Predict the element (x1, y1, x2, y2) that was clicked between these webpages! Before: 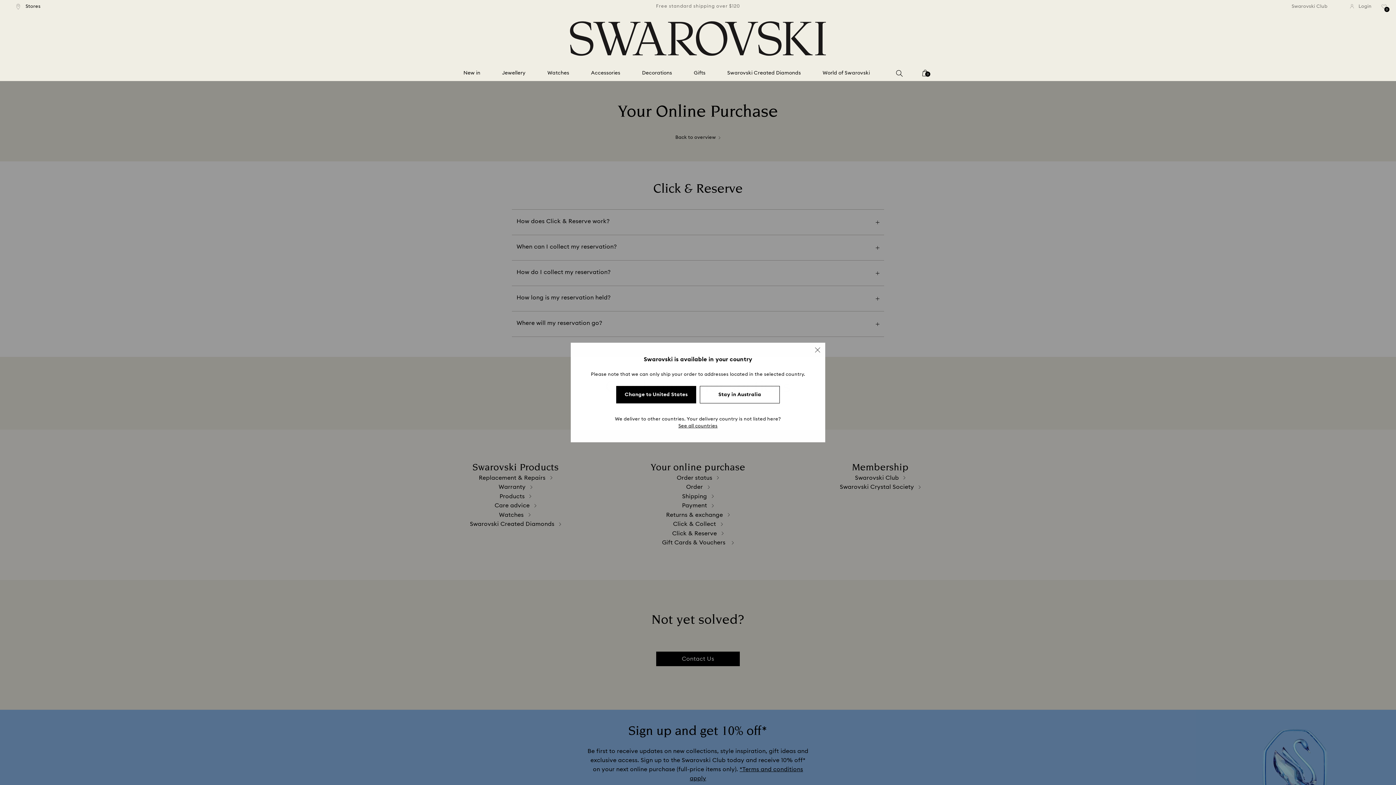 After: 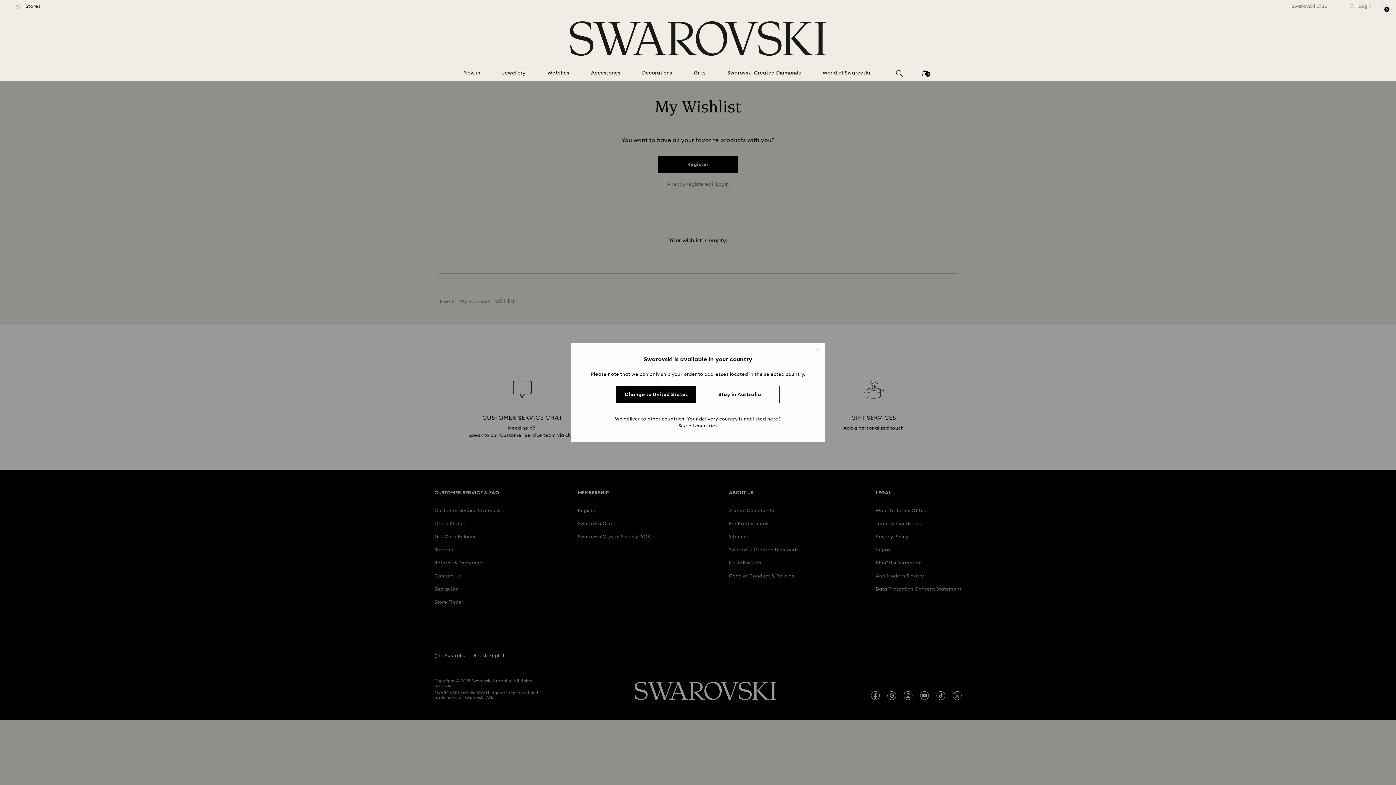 Action: bbox: (1381, 3, 1387, 14) label: Wish list